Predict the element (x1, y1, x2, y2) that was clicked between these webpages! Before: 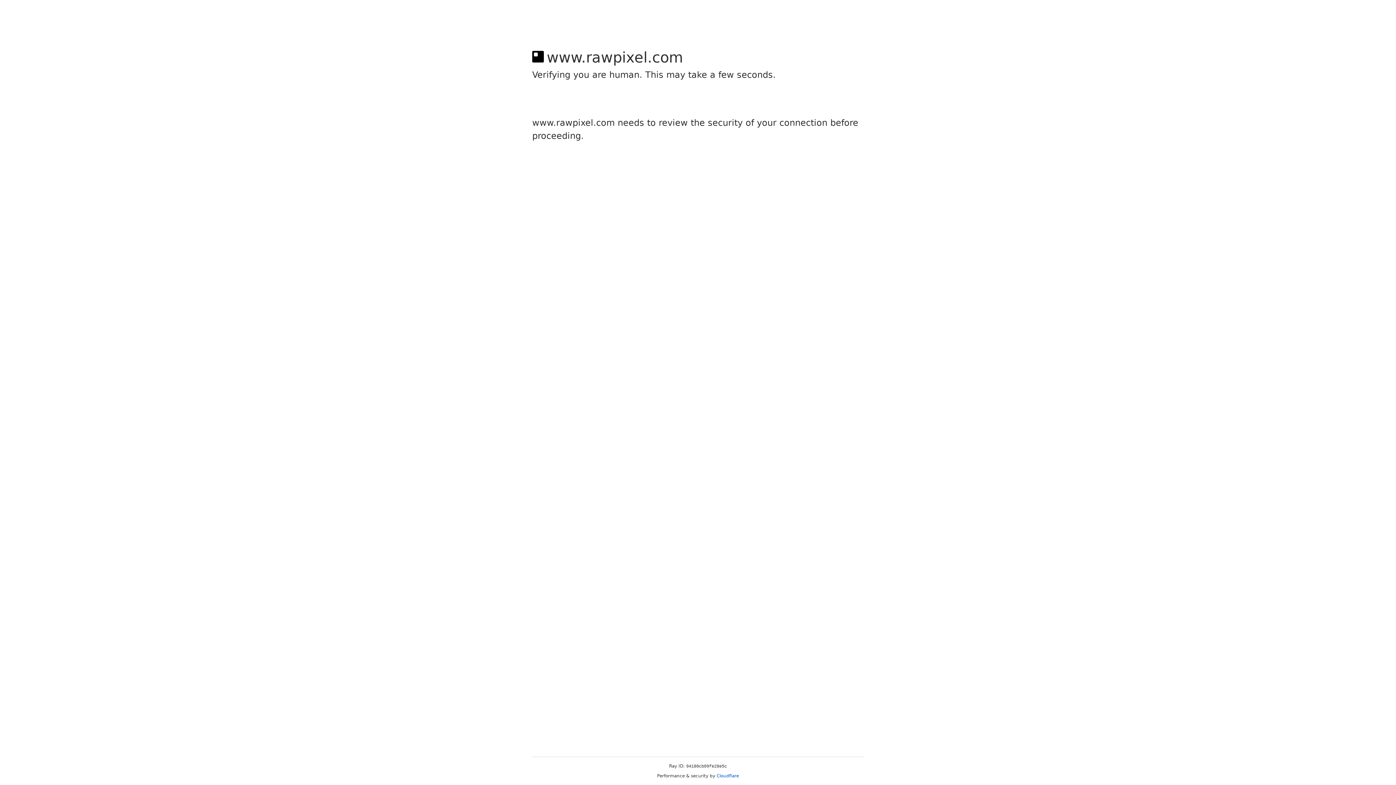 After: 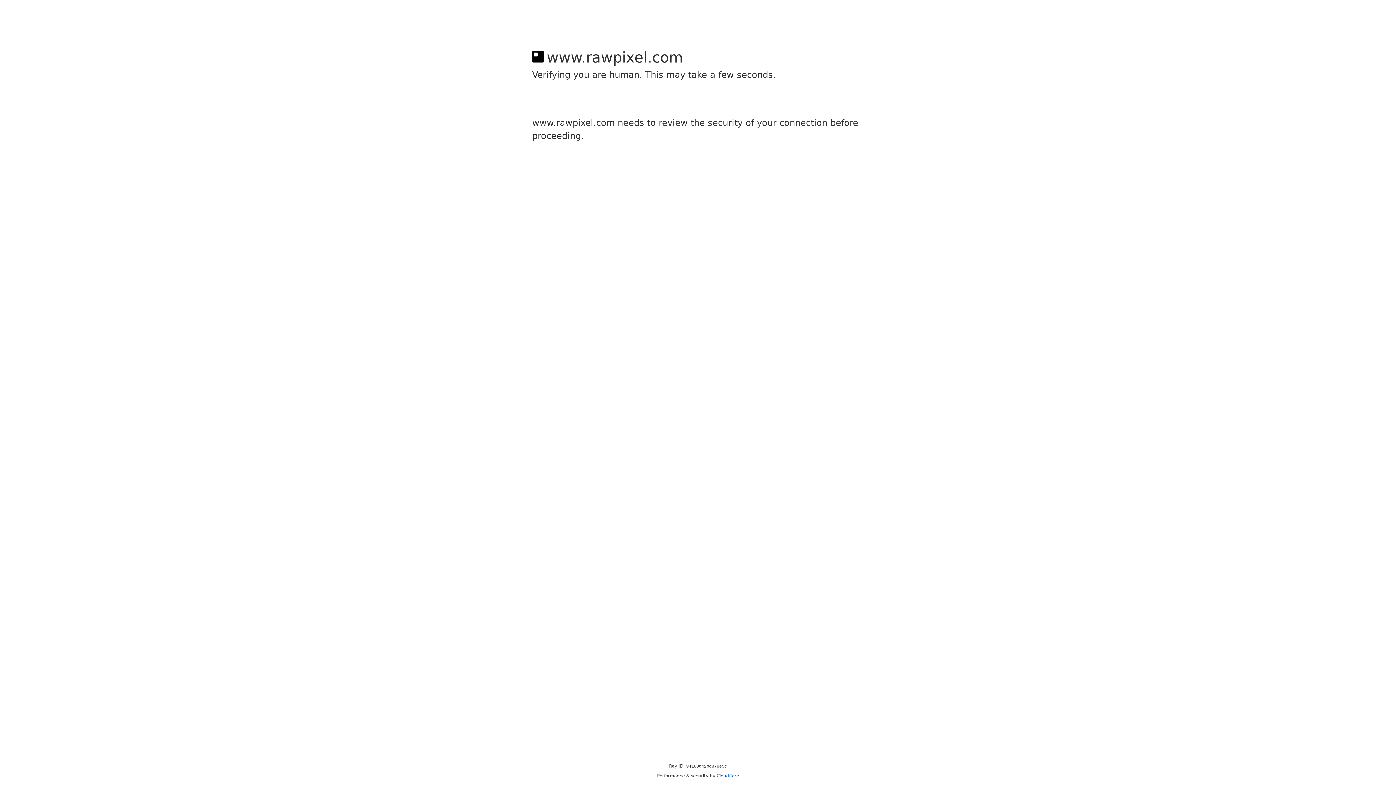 Action: label: Cloudflare bbox: (716, 773, 739, 778)